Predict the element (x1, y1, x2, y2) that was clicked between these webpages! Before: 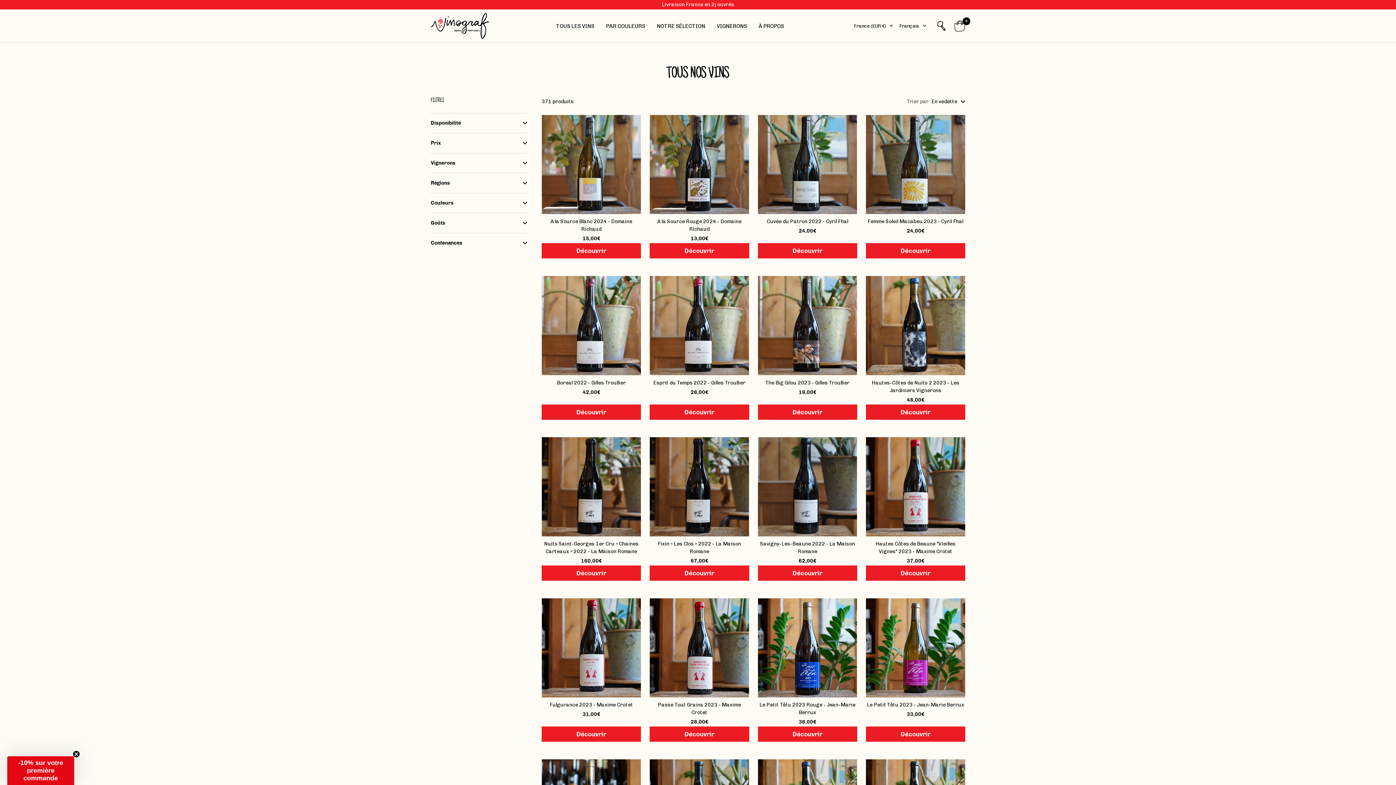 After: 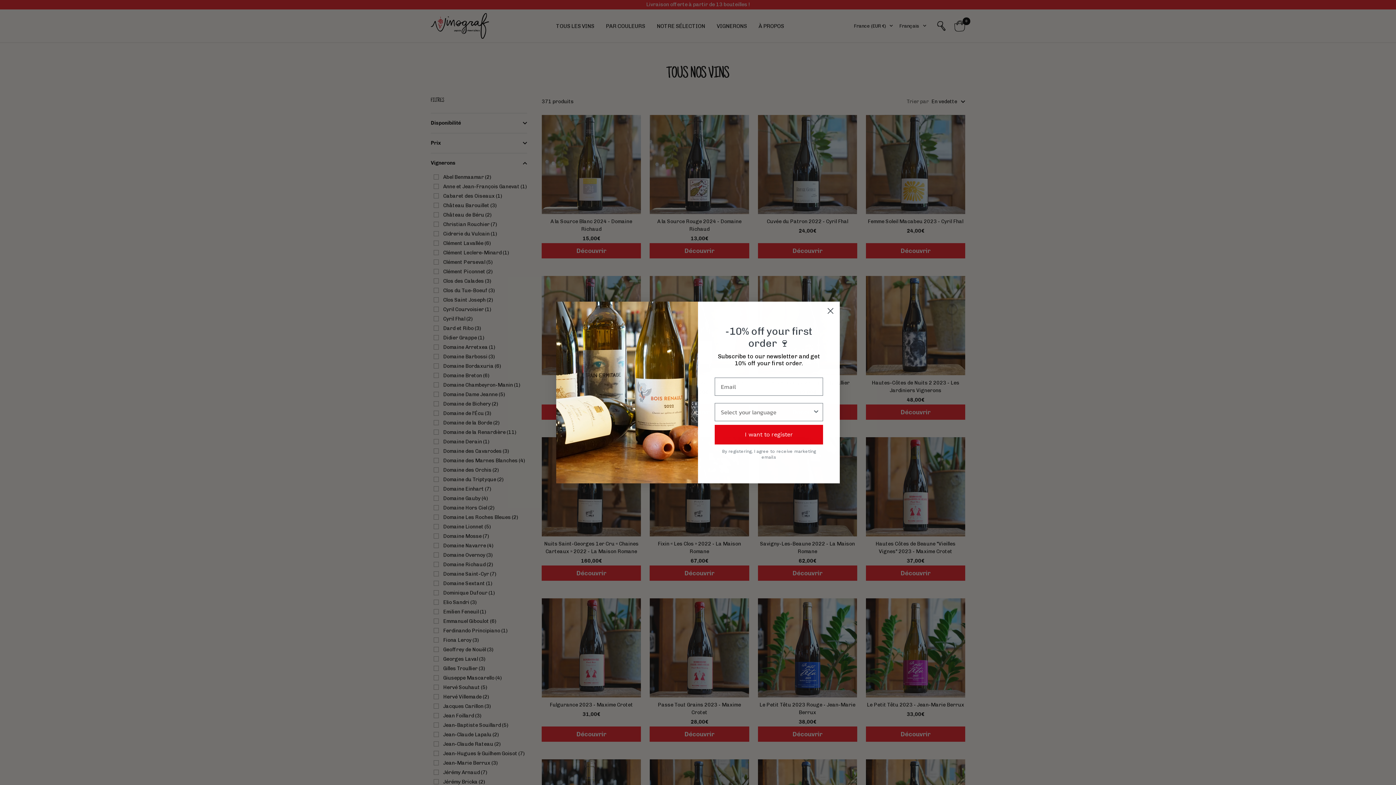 Action: bbox: (430, 153, 527, 173) label: Vignerons